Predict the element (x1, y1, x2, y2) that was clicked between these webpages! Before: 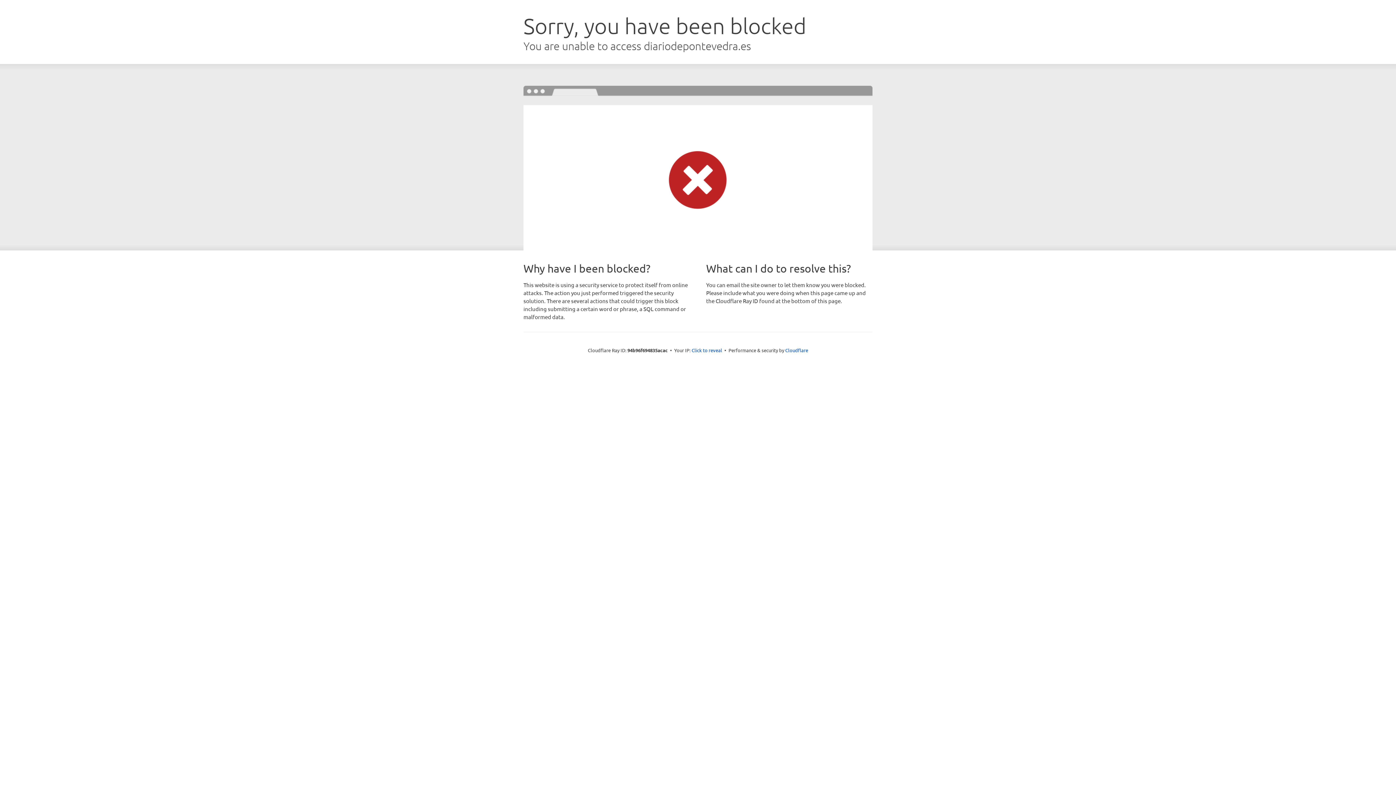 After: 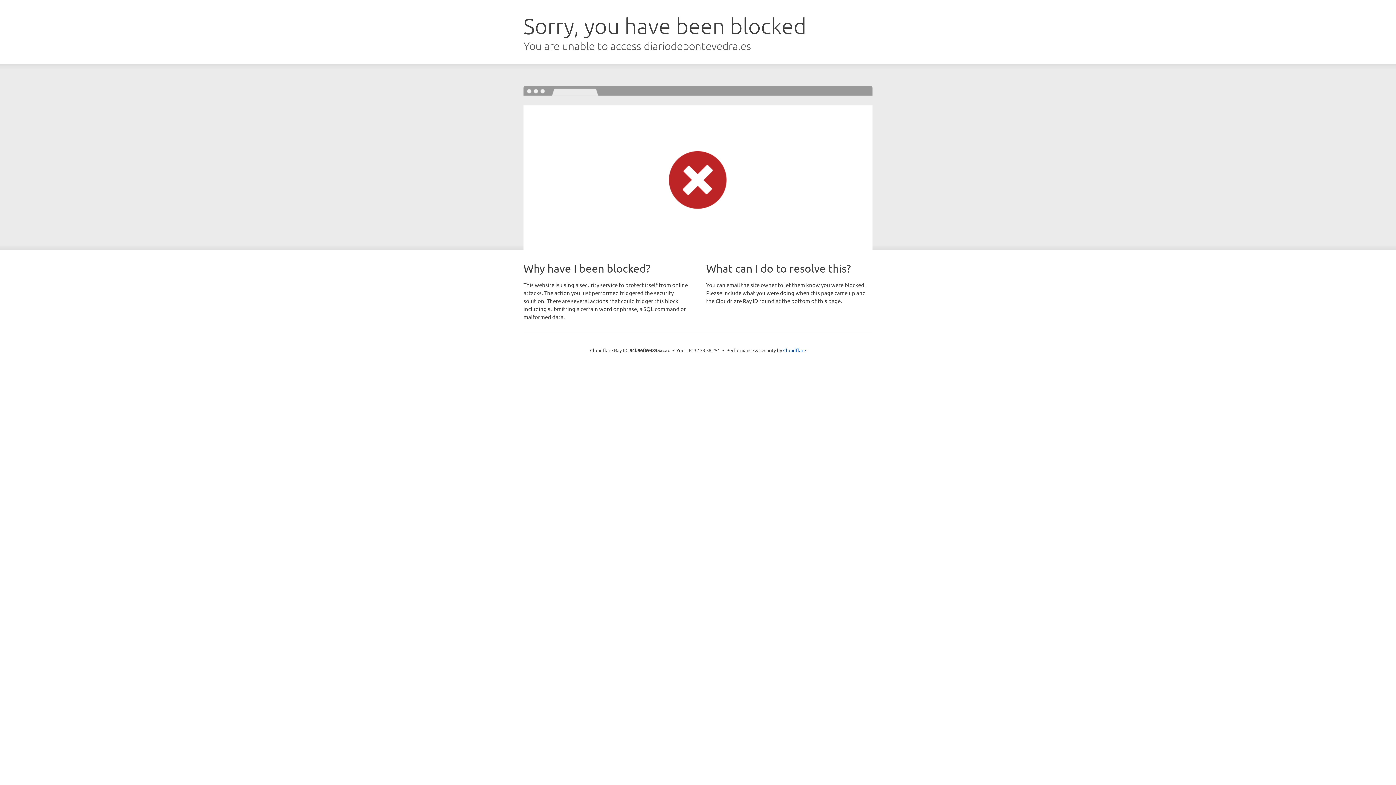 Action: label: Click to reveal bbox: (691, 346, 722, 353)